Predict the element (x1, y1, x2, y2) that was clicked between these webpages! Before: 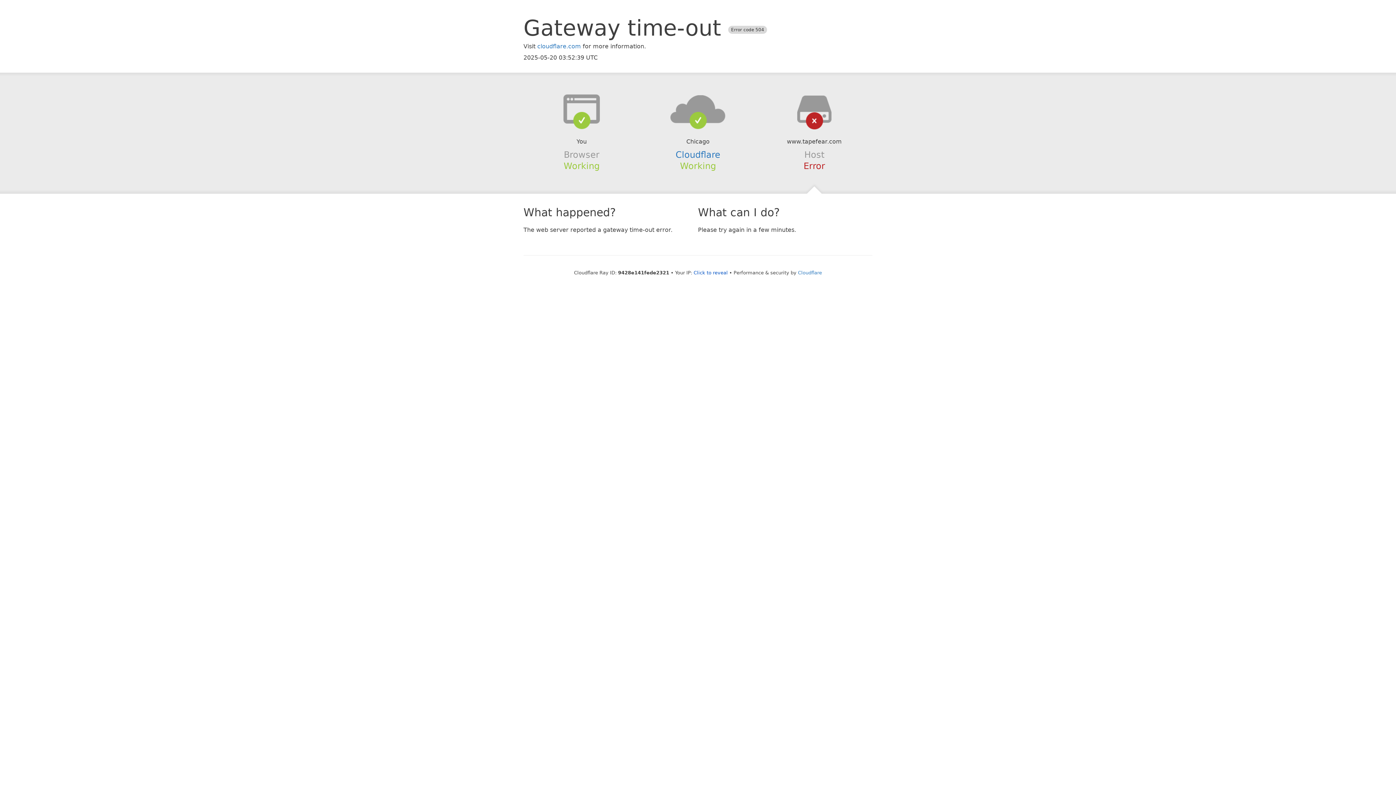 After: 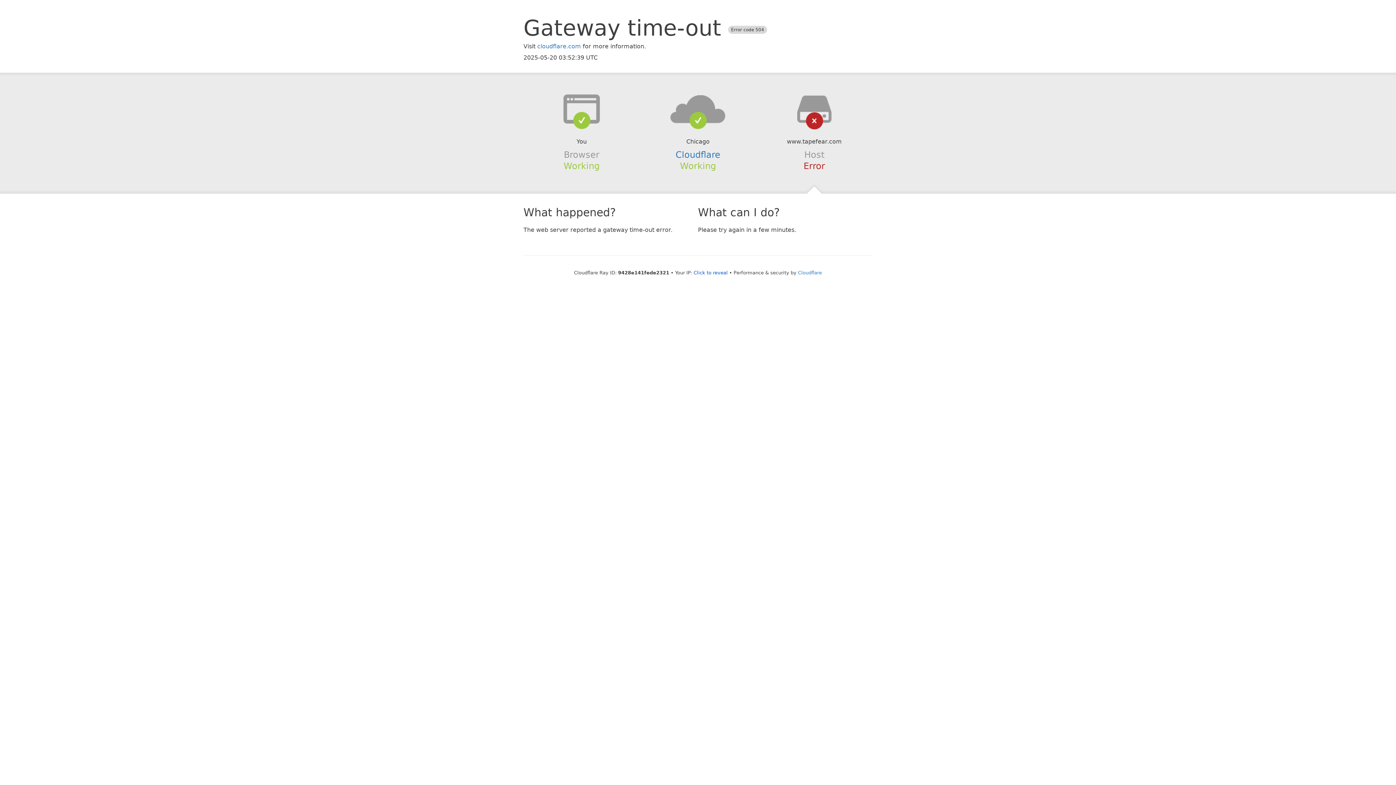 Action: bbox: (639, 94, 756, 123)